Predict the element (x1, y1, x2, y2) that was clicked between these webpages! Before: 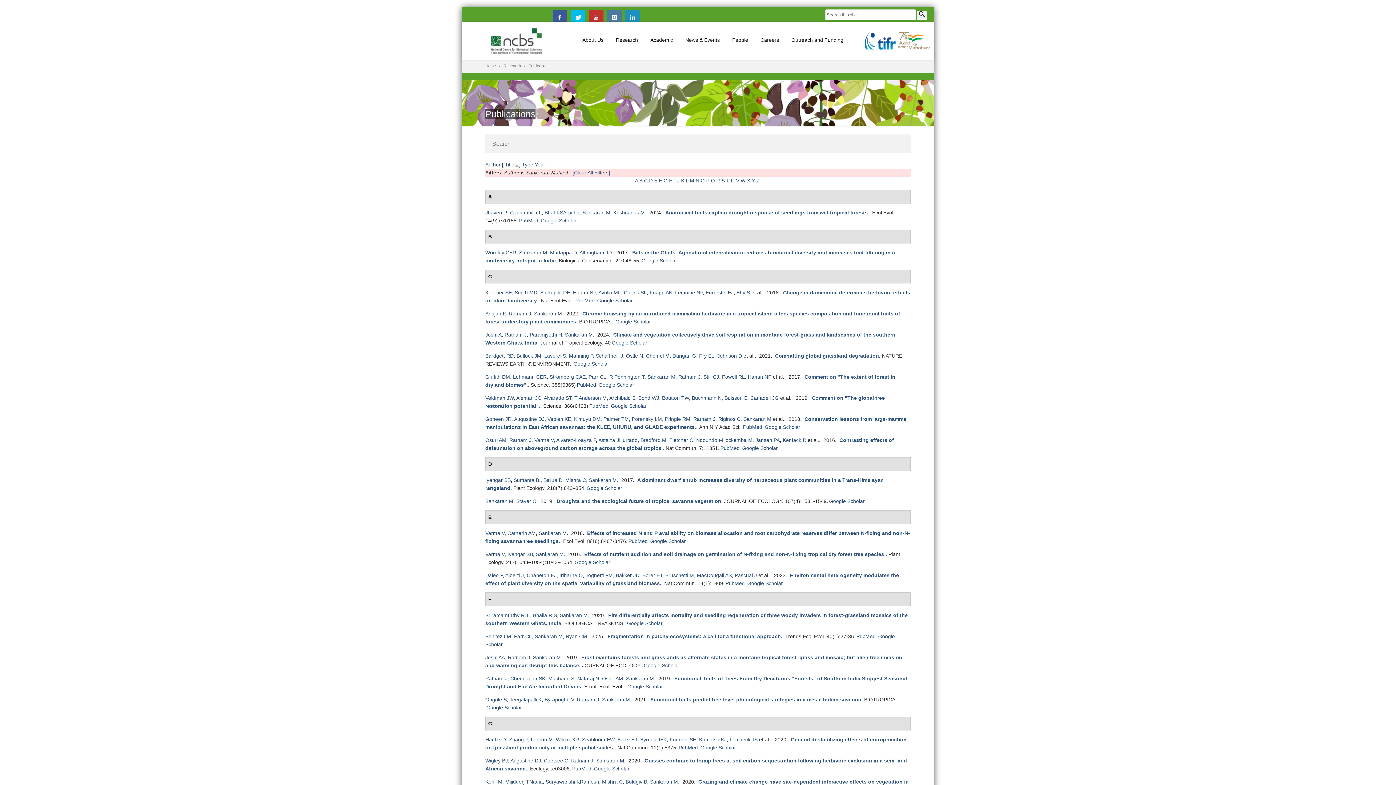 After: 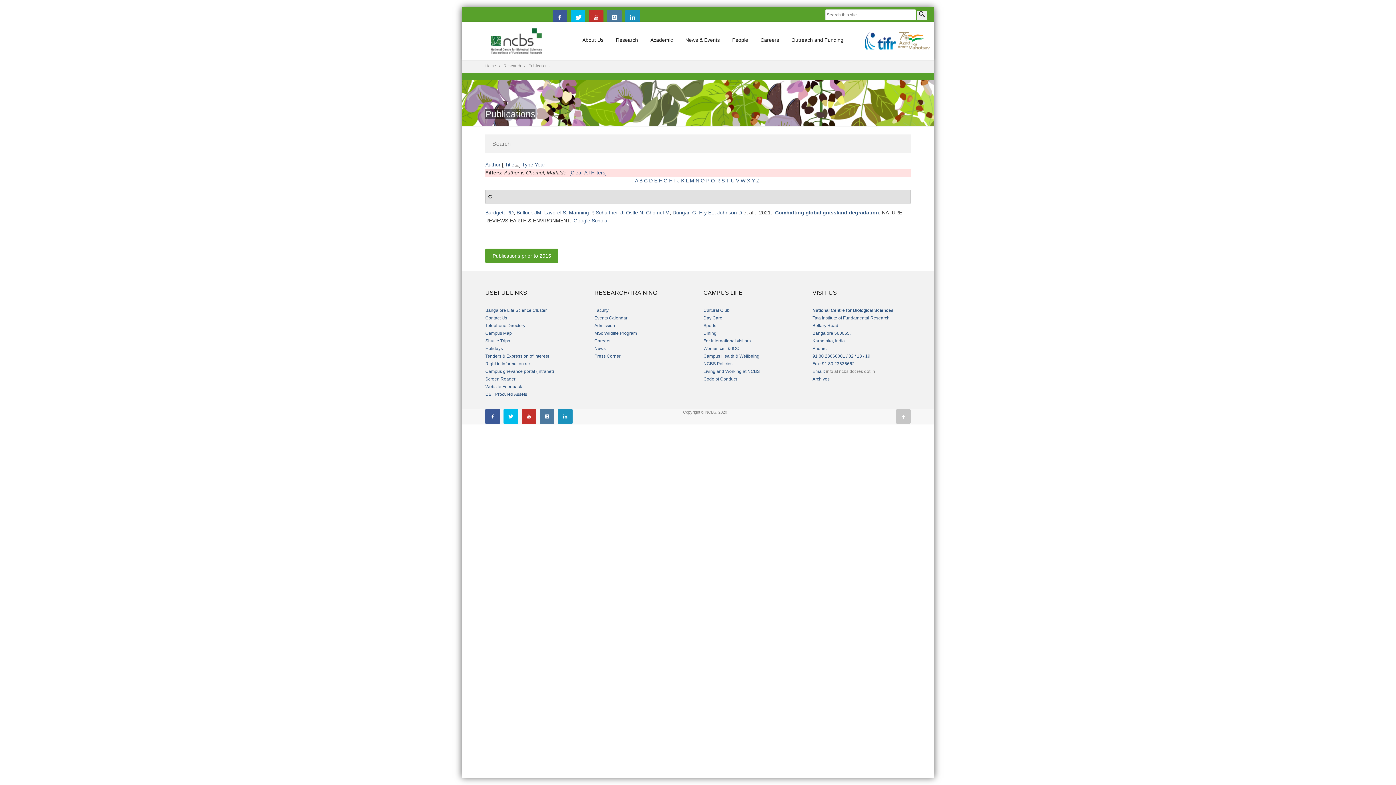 Action: bbox: (646, 353, 669, 358) label: Chomel M